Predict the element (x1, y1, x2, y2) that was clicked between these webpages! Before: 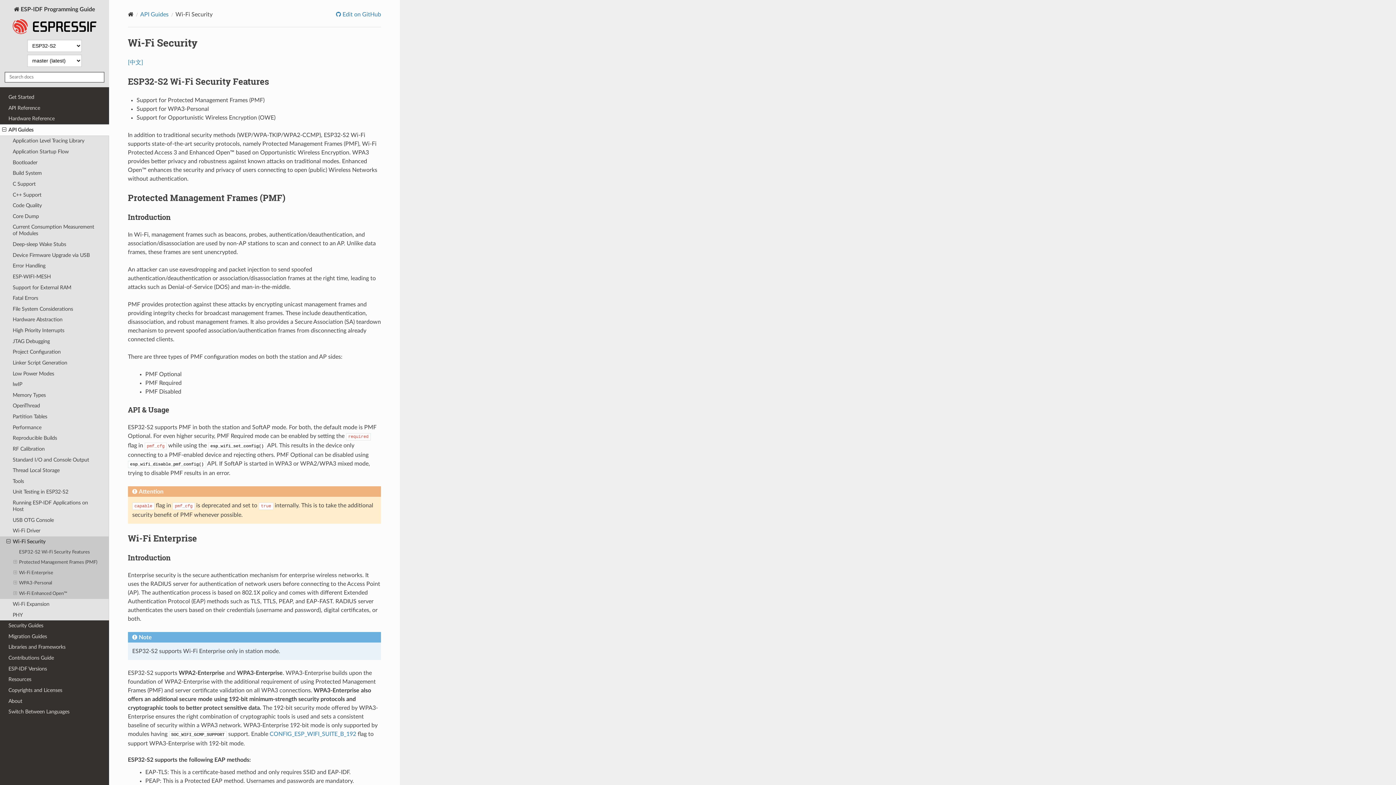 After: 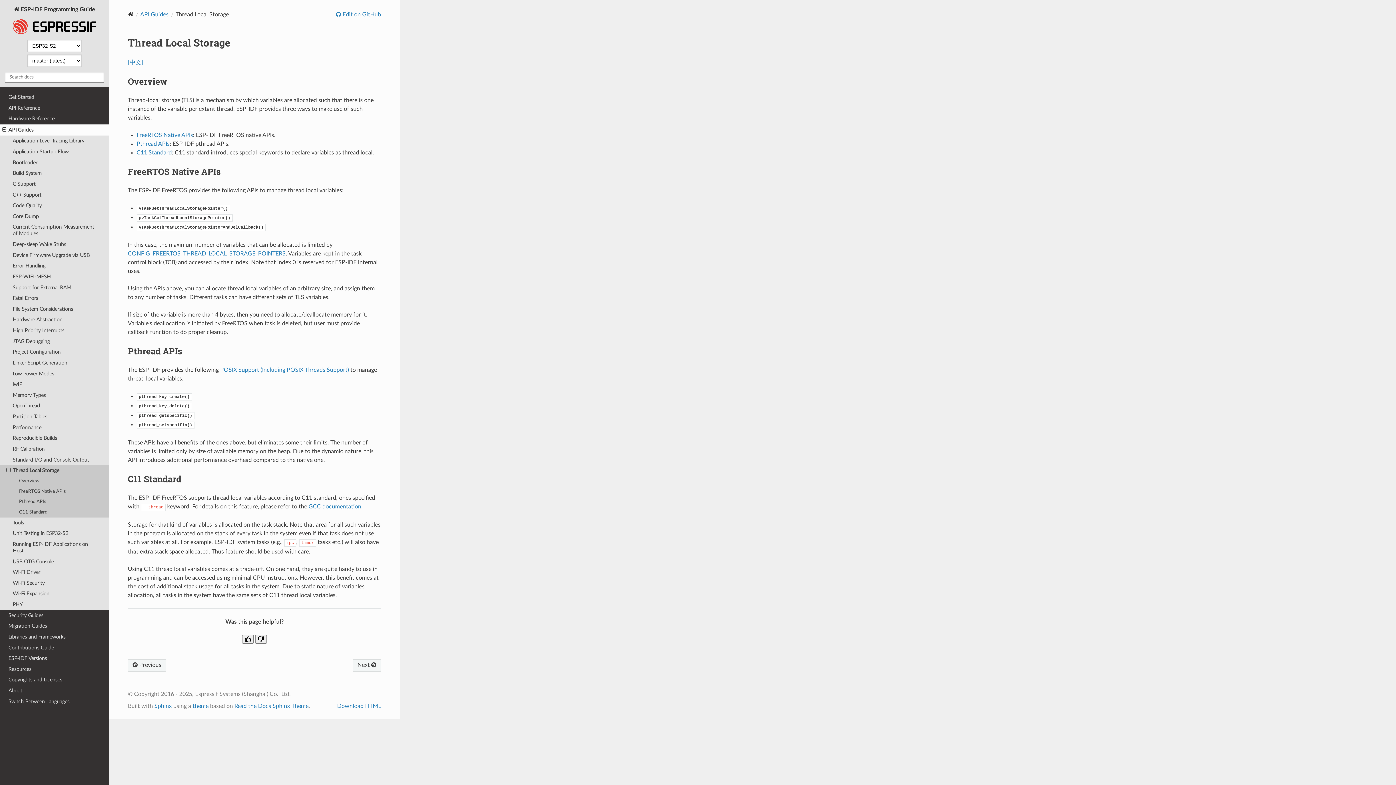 Action: label: Thread Local Storage bbox: (0, 465, 109, 476)